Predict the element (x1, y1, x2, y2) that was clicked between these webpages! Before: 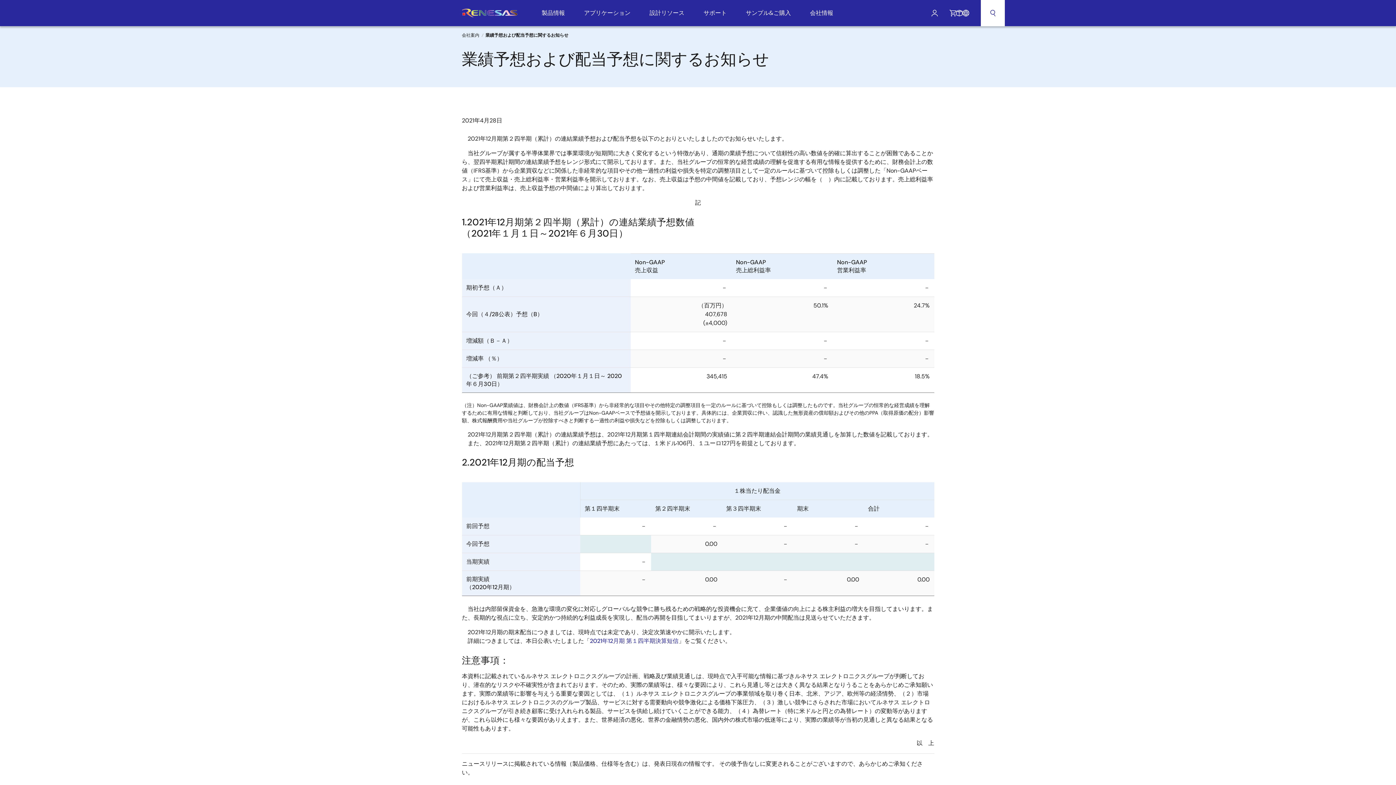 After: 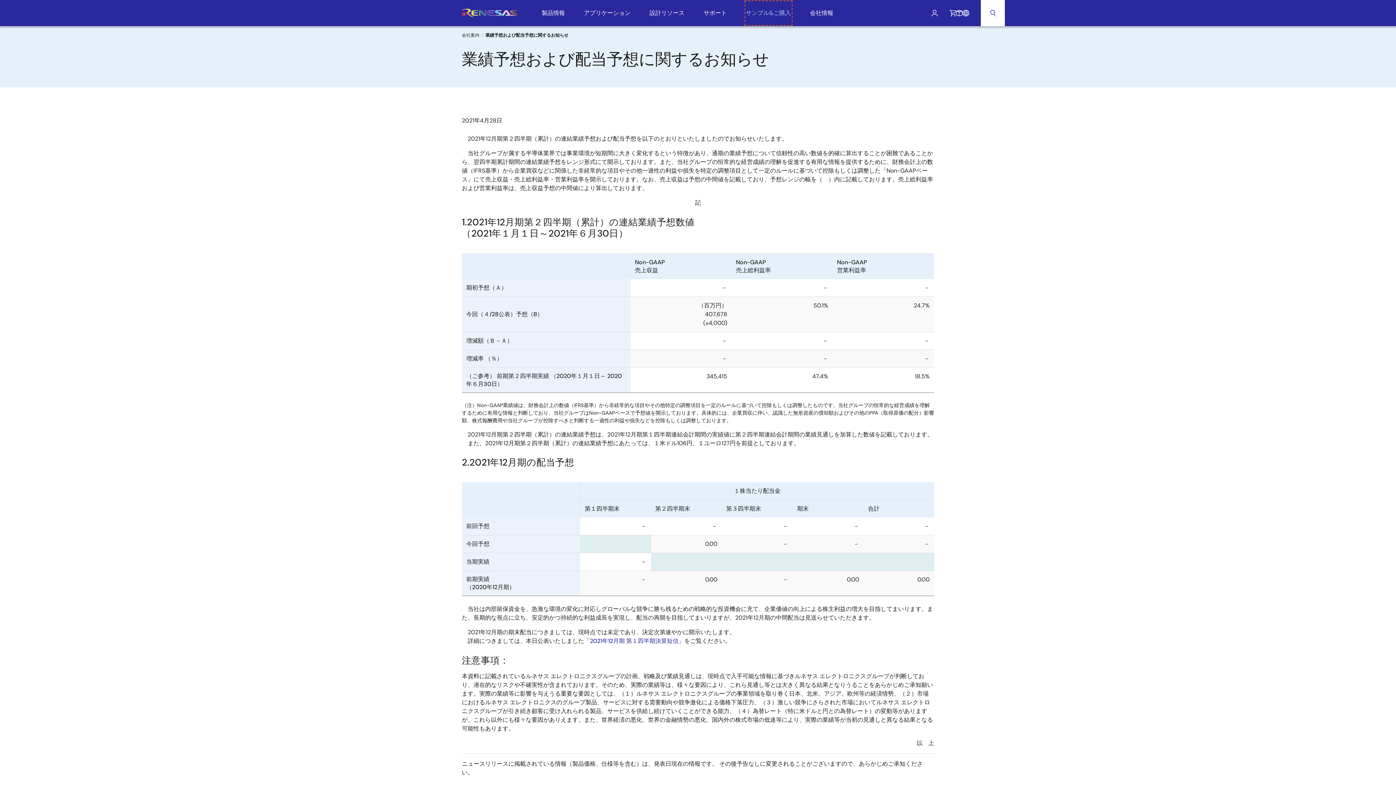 Action: bbox: (746, 1, 791, 24) label: サンプル&ご購入